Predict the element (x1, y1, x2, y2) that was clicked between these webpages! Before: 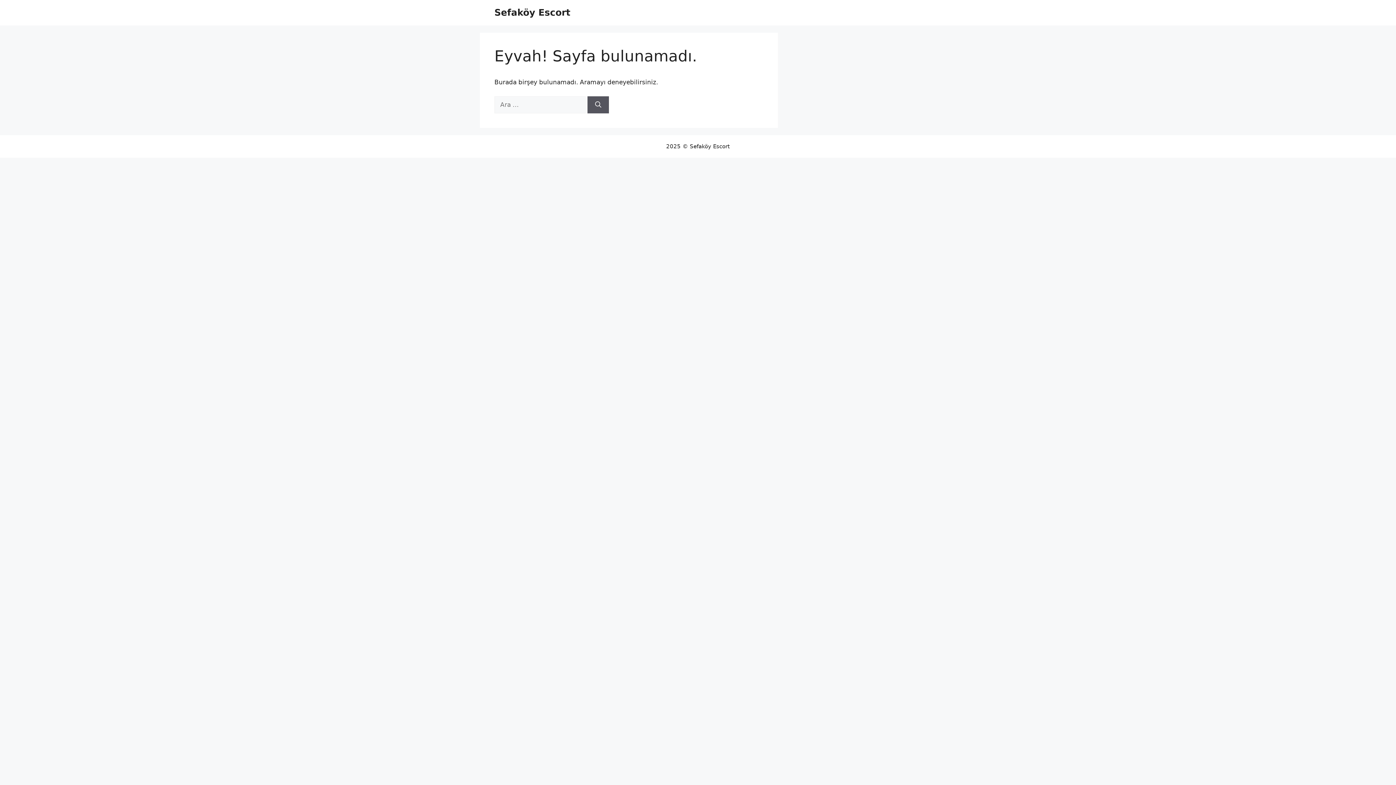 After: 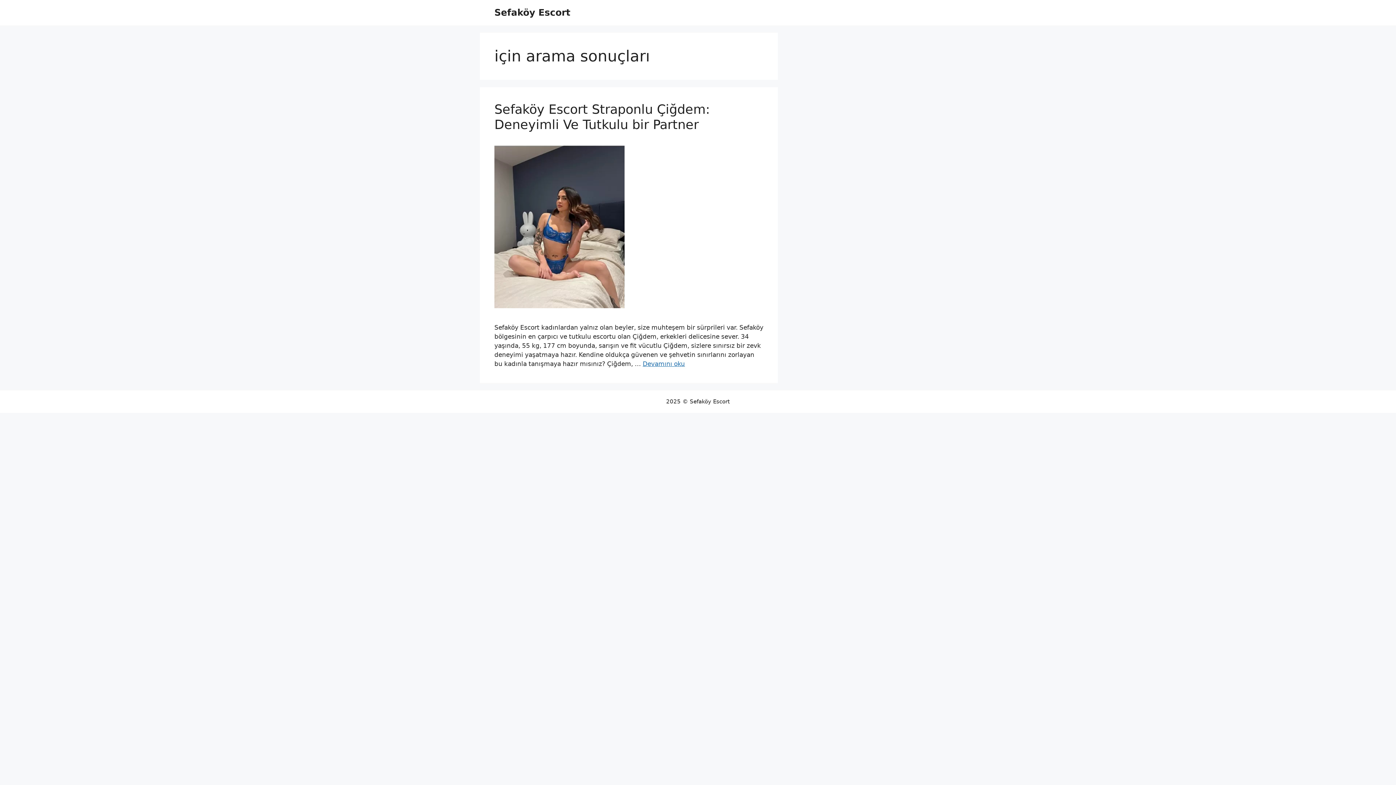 Action: label: Ara bbox: (587, 96, 609, 113)